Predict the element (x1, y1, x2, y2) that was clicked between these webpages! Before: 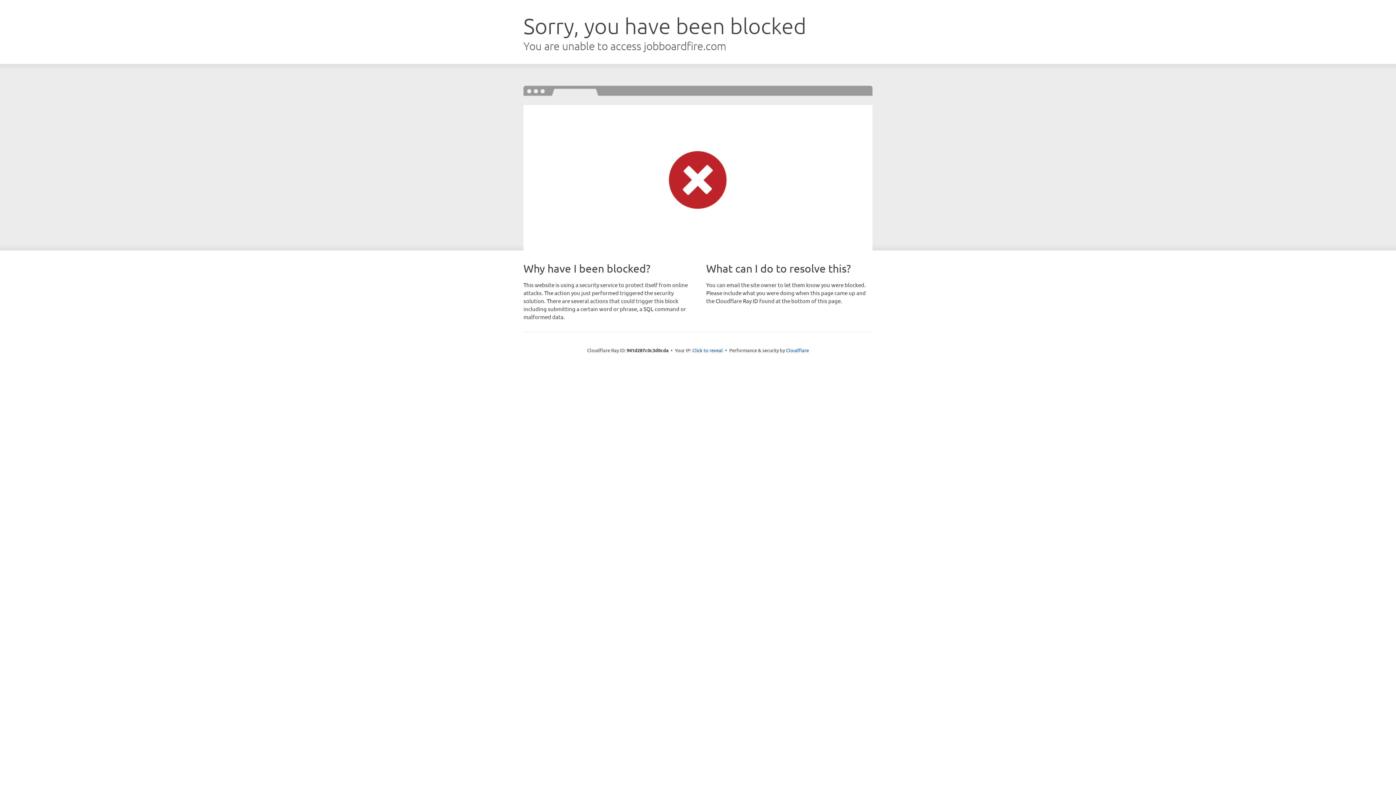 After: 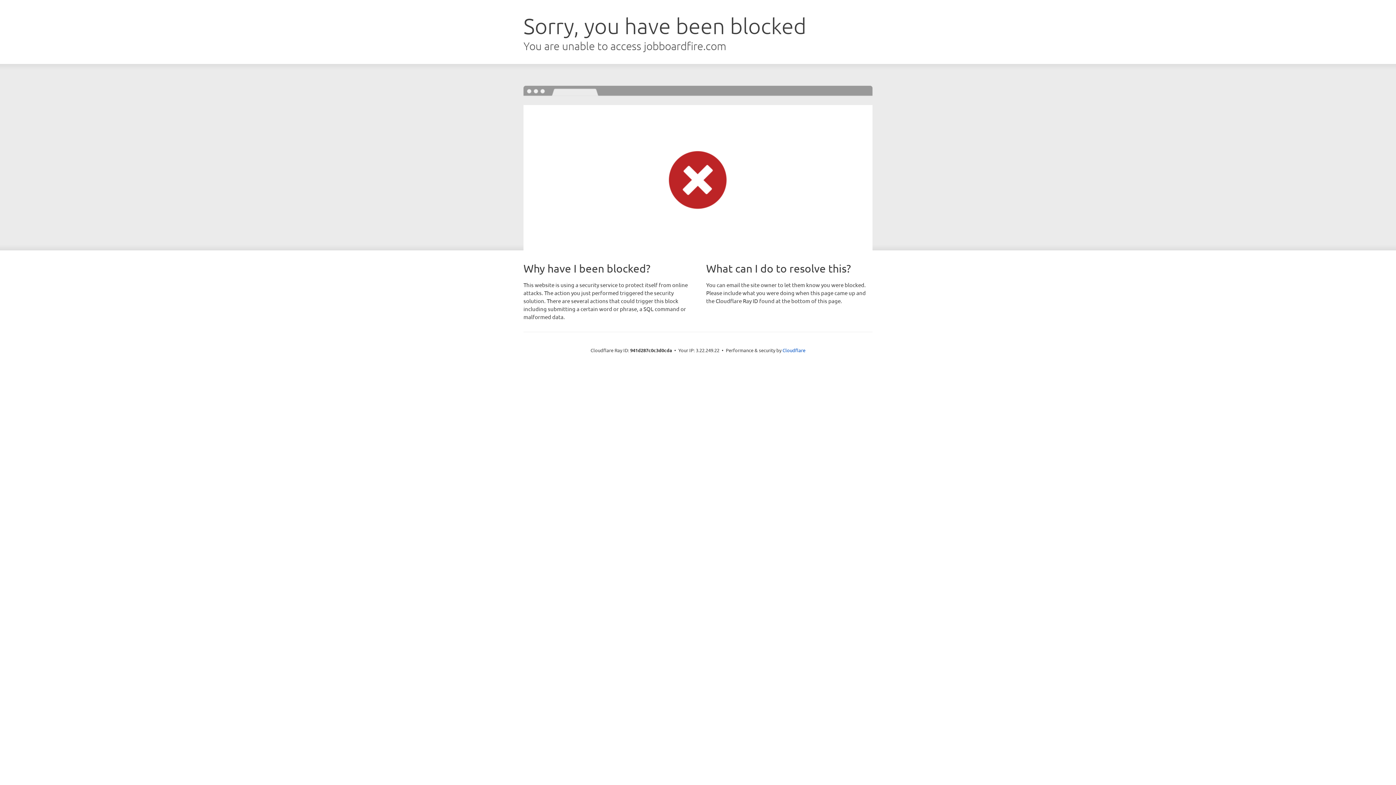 Action: bbox: (692, 346, 723, 353) label: Click to reveal